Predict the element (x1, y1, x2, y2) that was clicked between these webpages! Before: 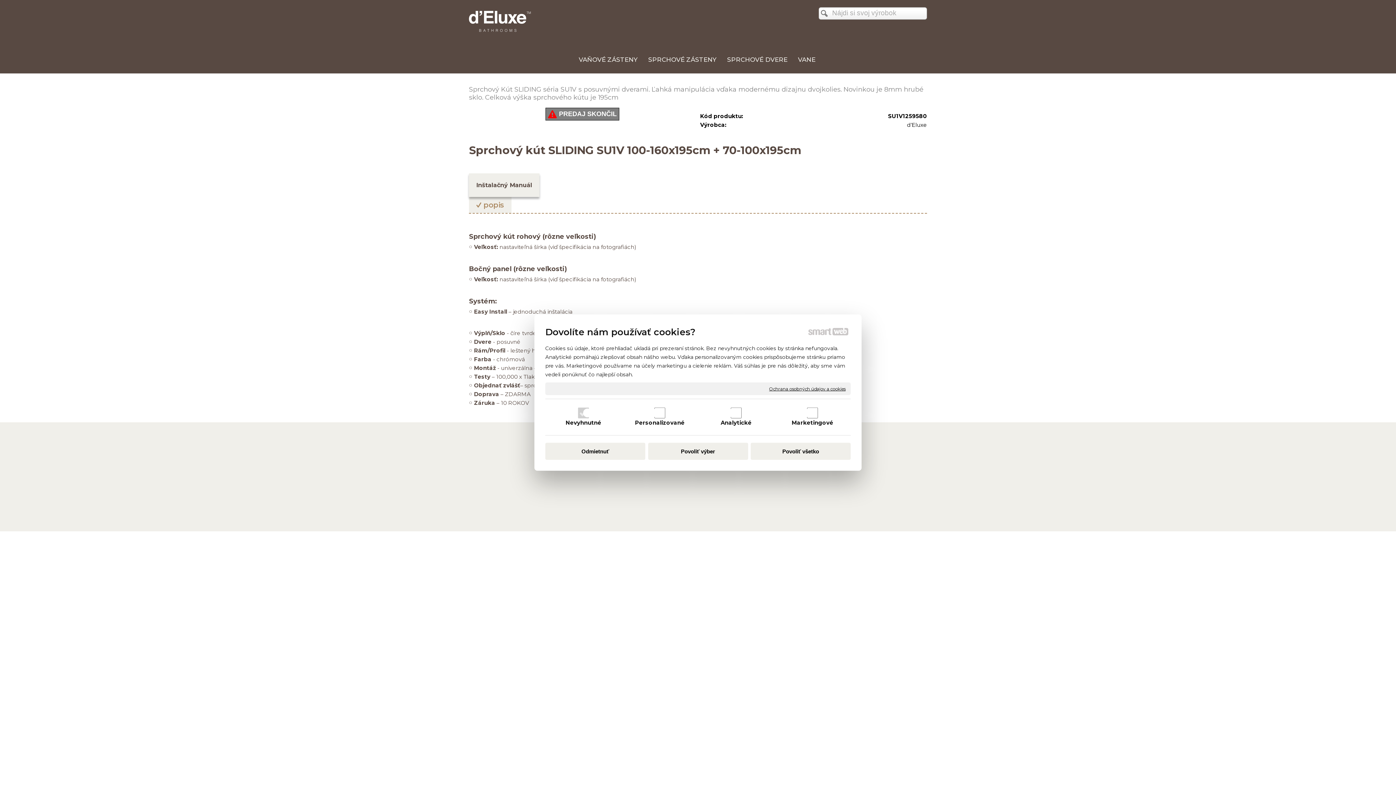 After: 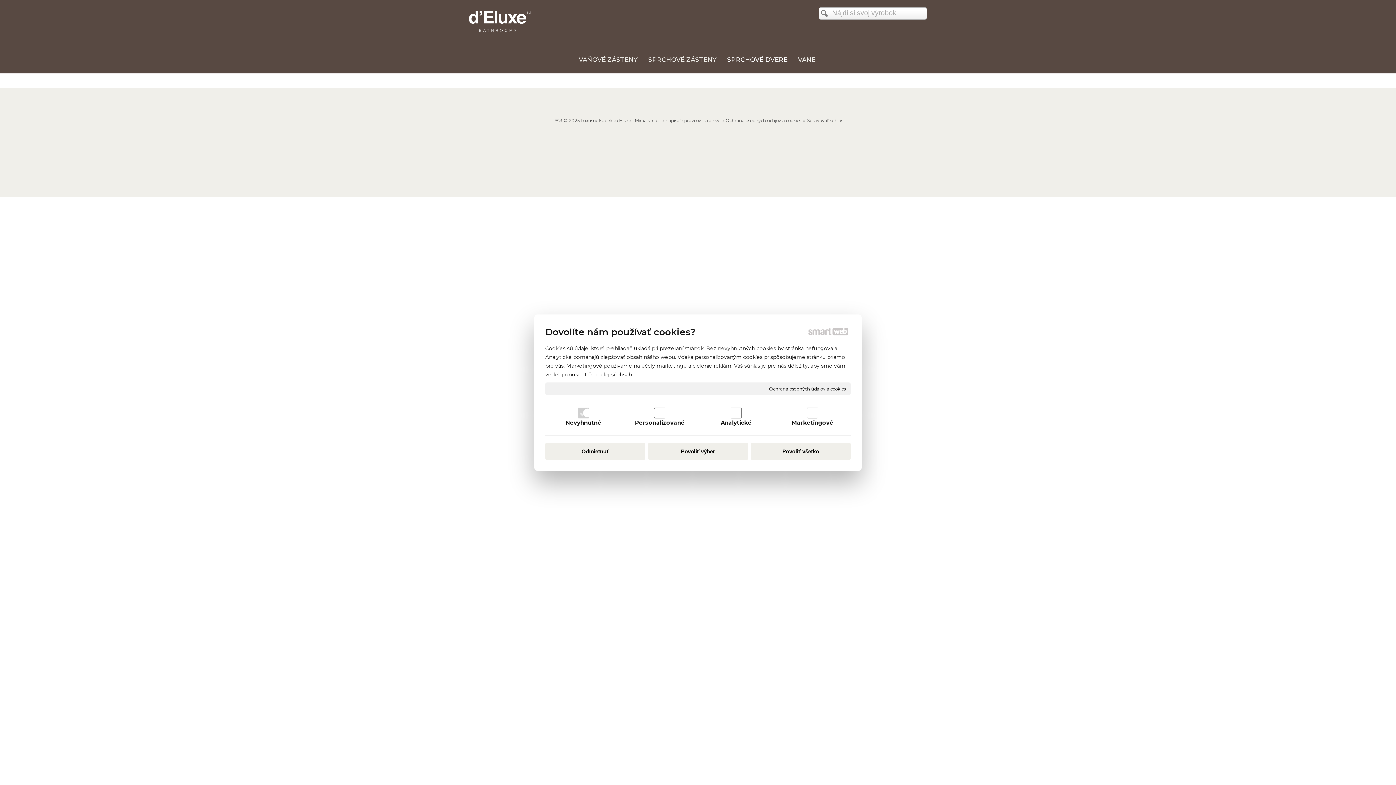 Action: label: SPRCHOVÉ DVERE	 bbox: (722, 53, 792, 66)